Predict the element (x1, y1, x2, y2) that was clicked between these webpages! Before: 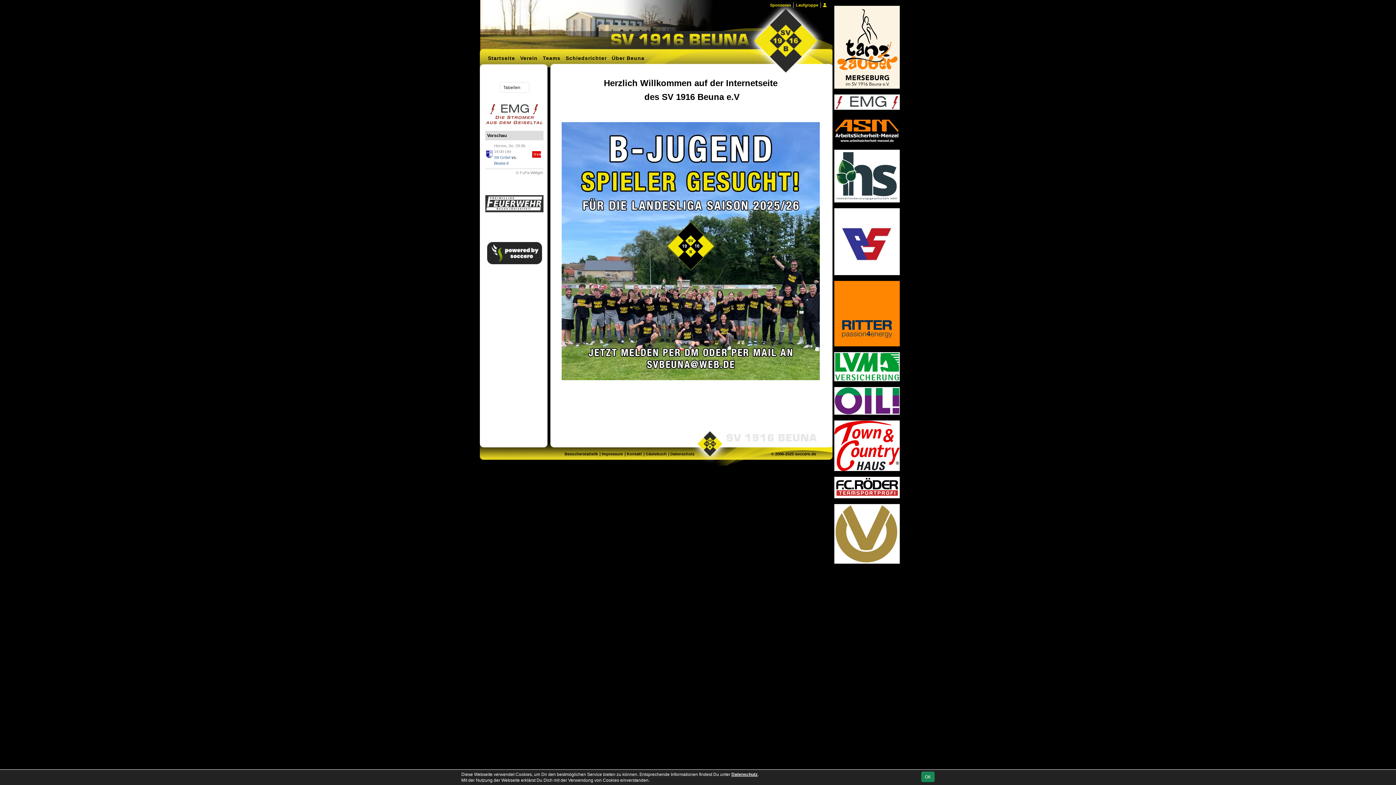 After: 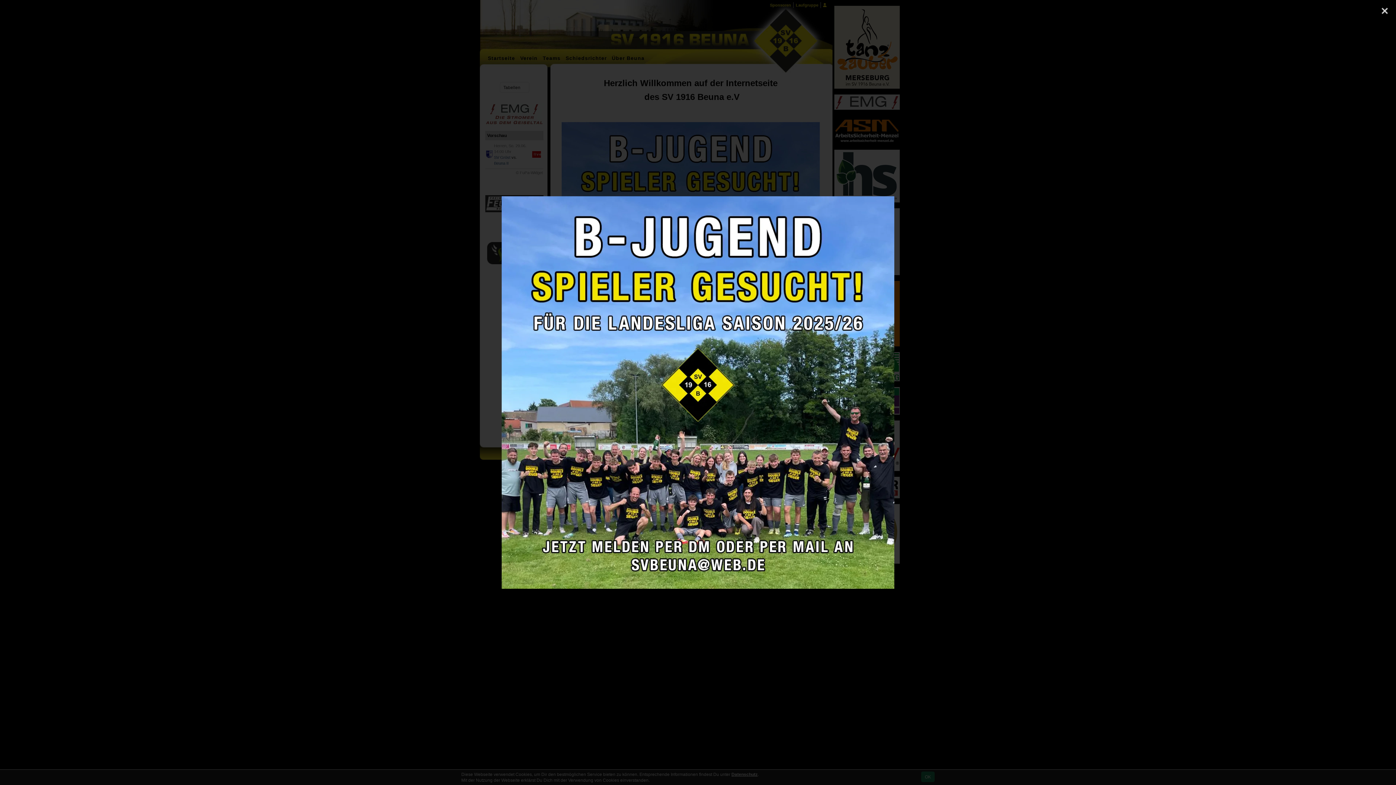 Action: bbox: (561, 245, 820, 255)